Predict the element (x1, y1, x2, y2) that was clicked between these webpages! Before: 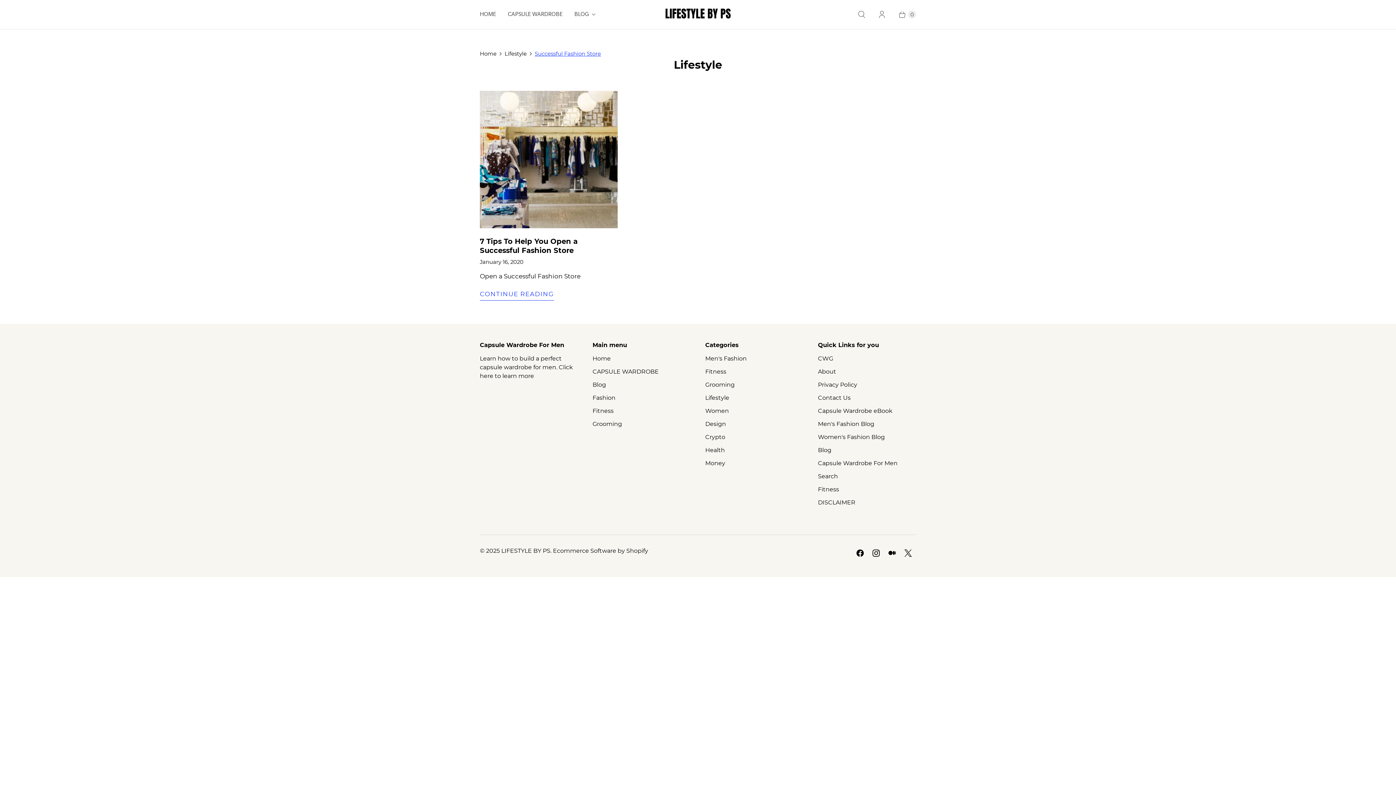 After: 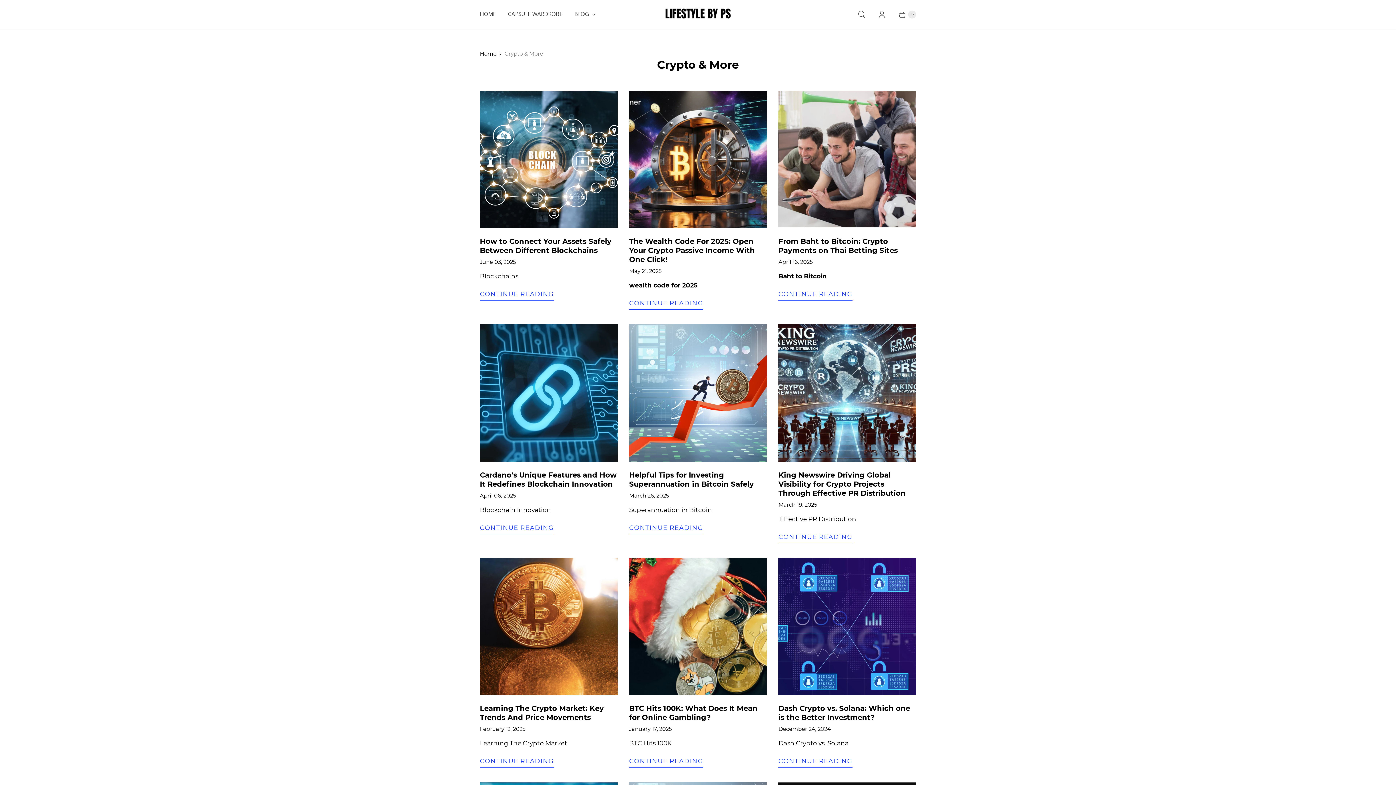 Action: bbox: (705, 433, 725, 440) label: Crypto